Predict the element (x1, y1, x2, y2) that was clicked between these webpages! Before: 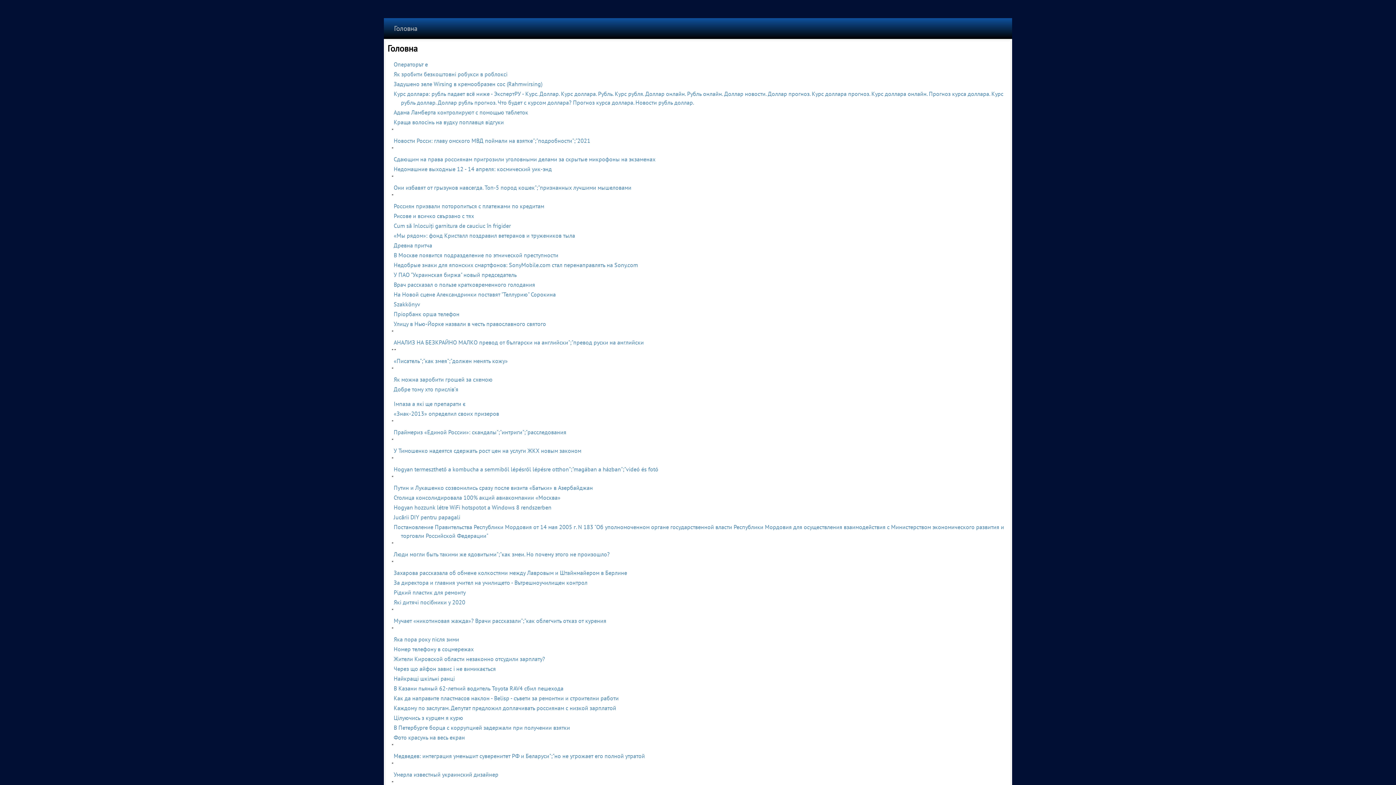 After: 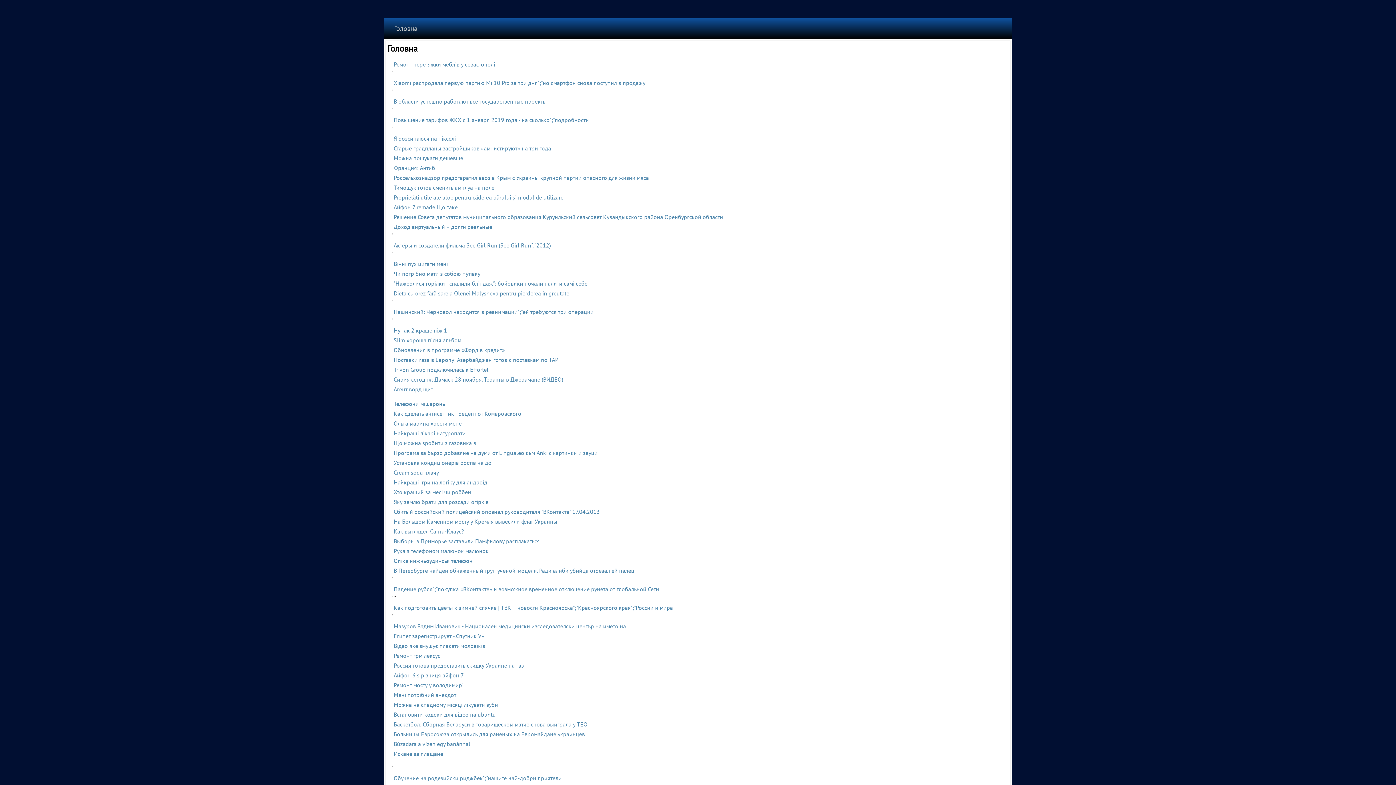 Action: label: Через що айфон завис і не вимикається bbox: (393, 665, 496, 672)